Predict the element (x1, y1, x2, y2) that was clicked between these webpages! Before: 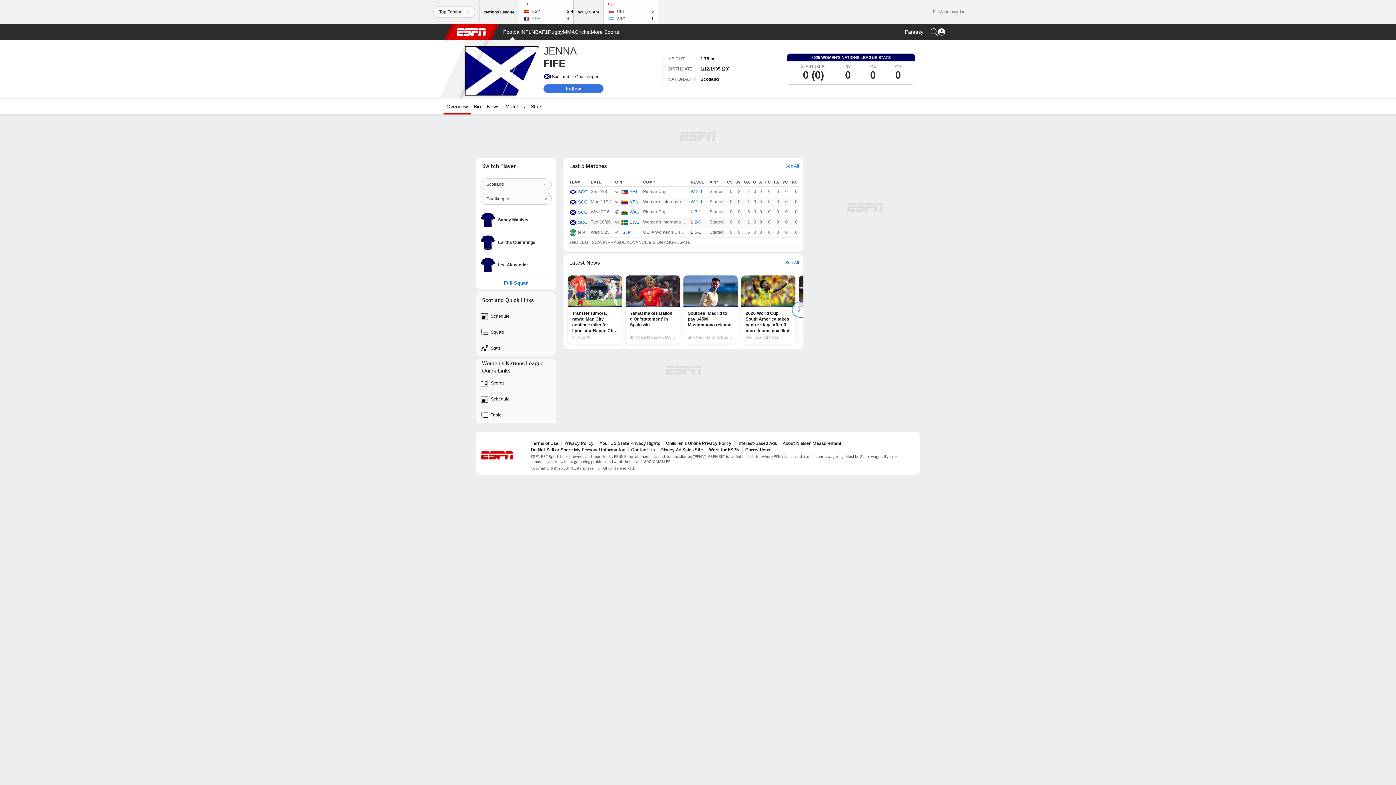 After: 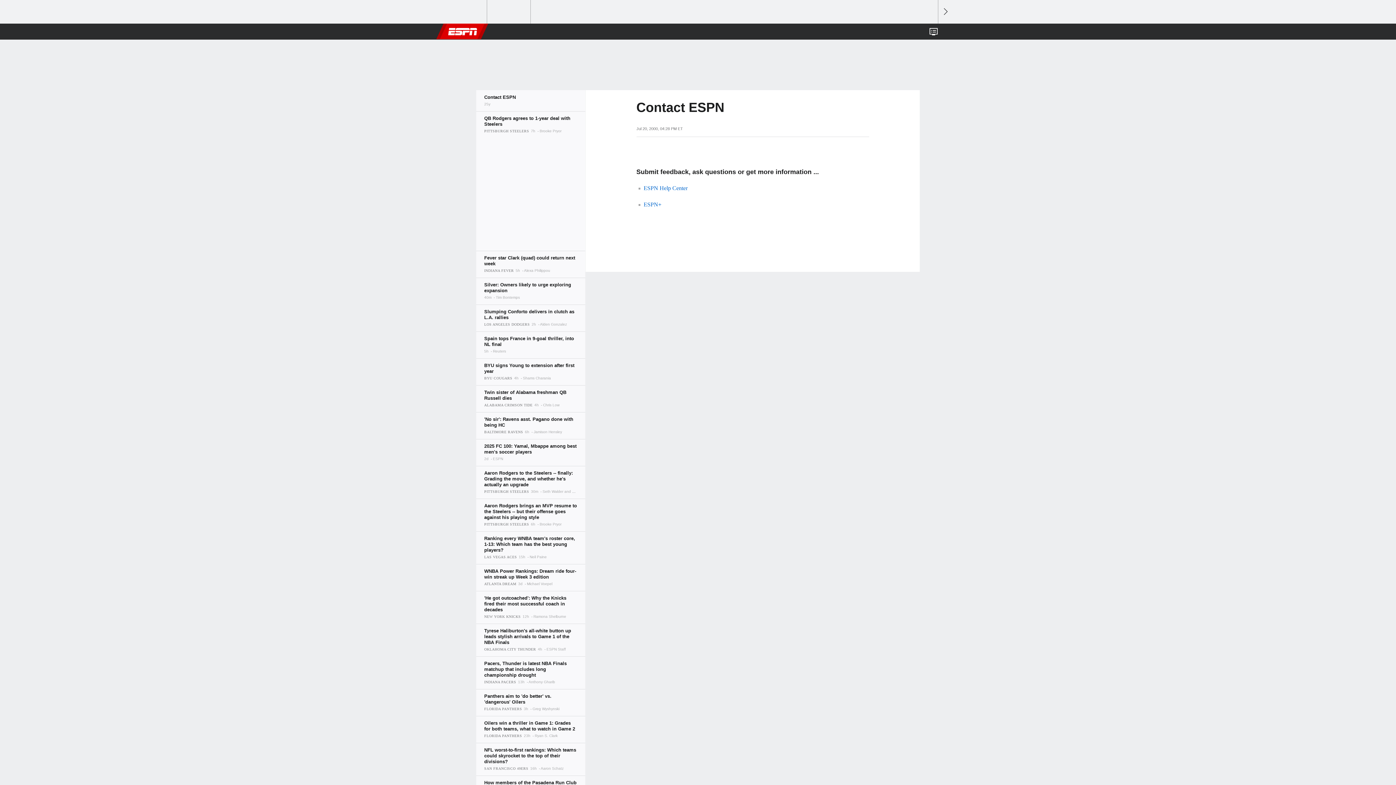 Action: label: Contact Us bbox: (631, 447, 654, 452)